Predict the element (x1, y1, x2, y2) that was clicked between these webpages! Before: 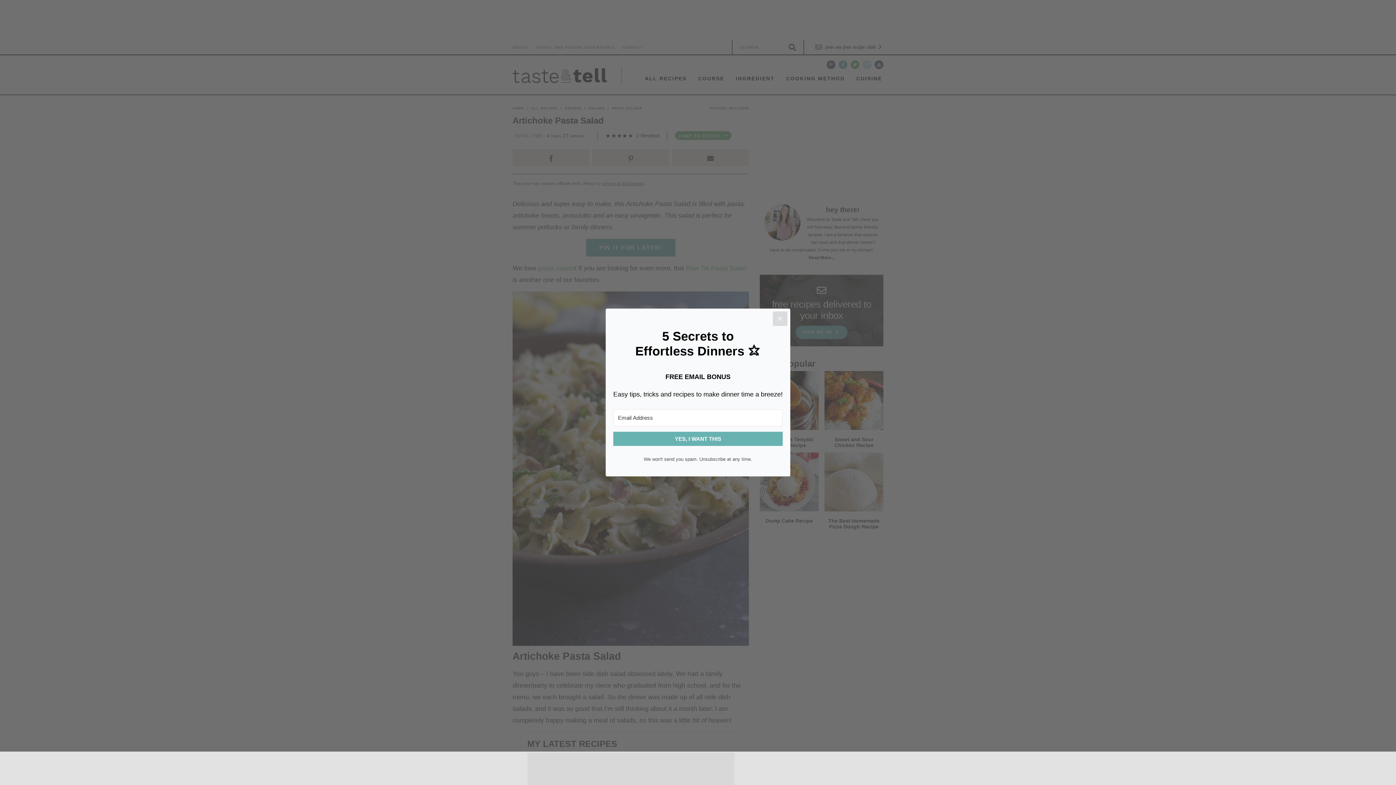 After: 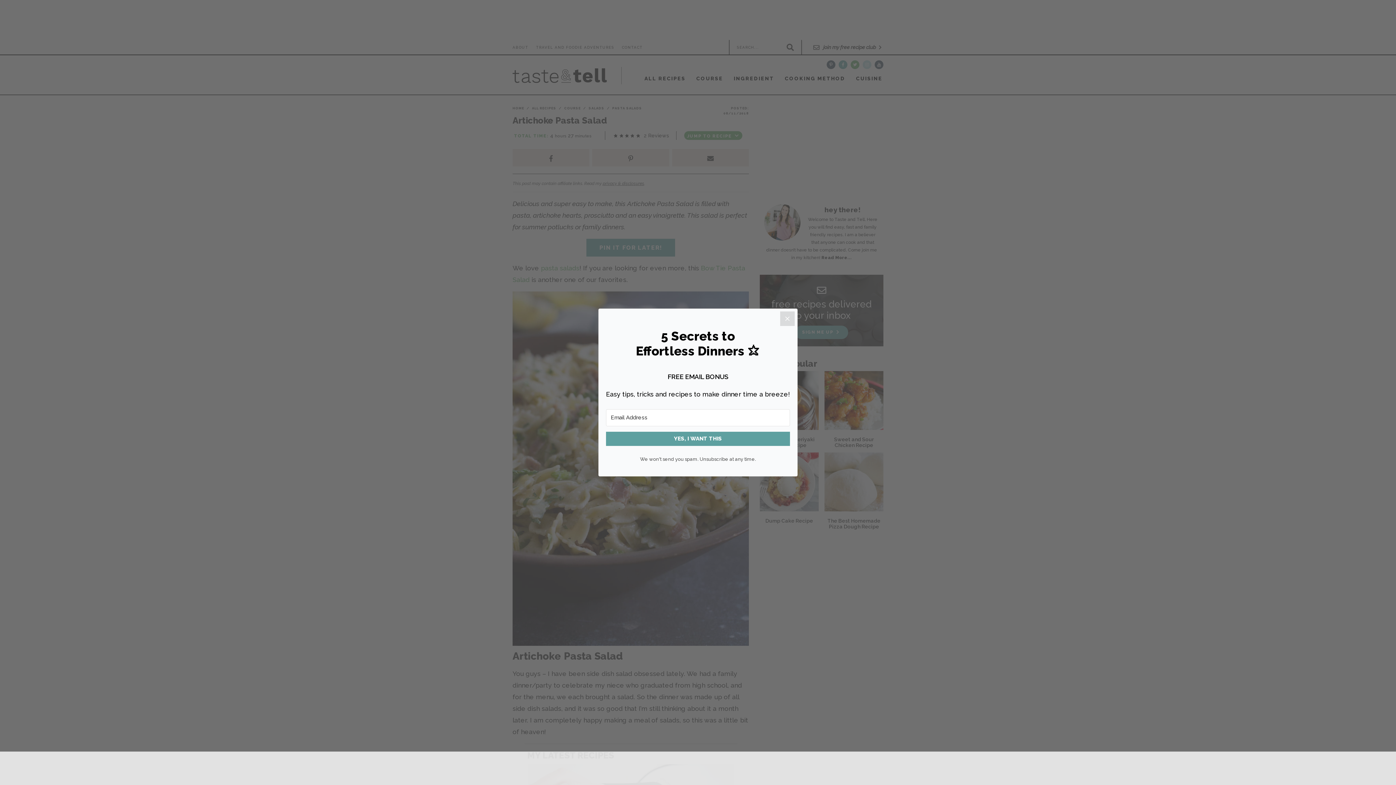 Action: label: YES, I WANT THIS bbox: (613, 432, 782, 446)